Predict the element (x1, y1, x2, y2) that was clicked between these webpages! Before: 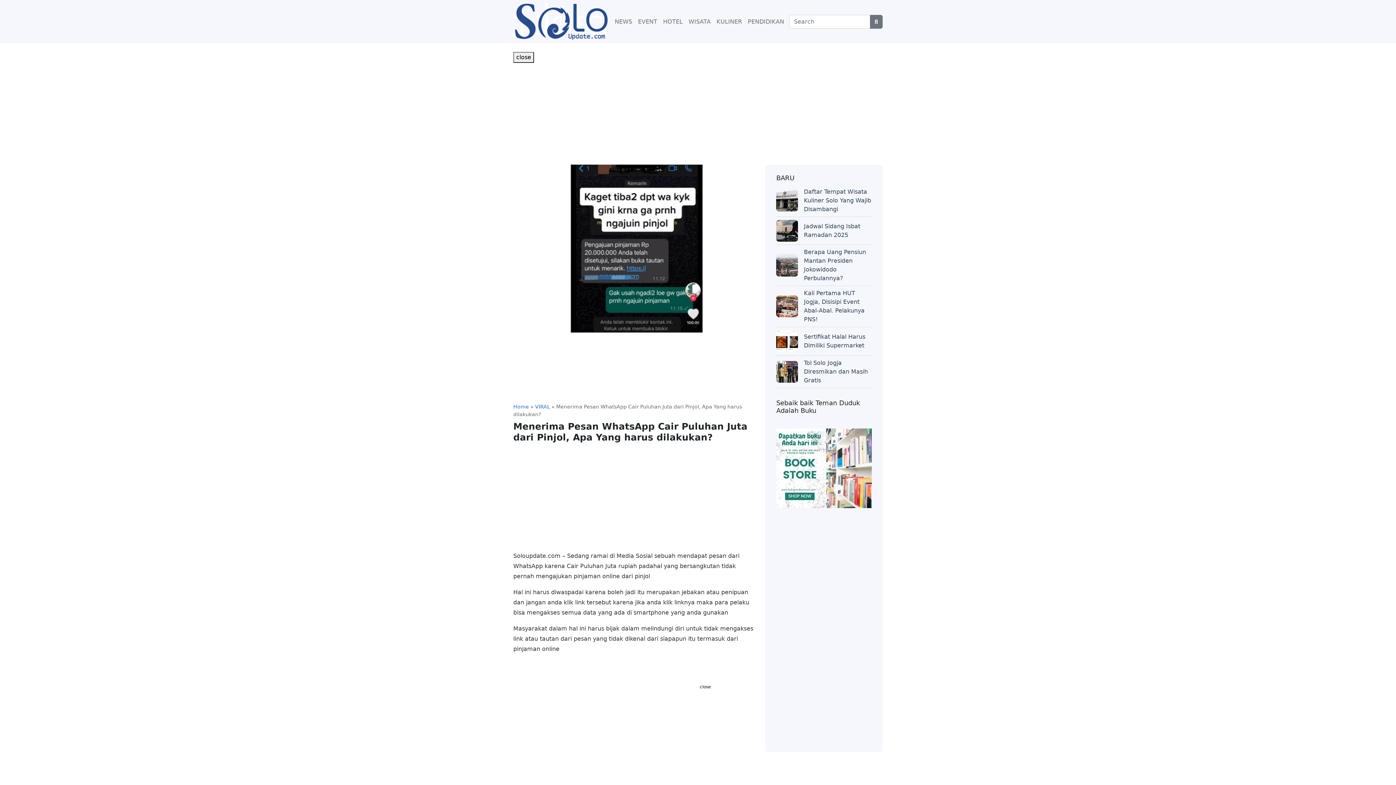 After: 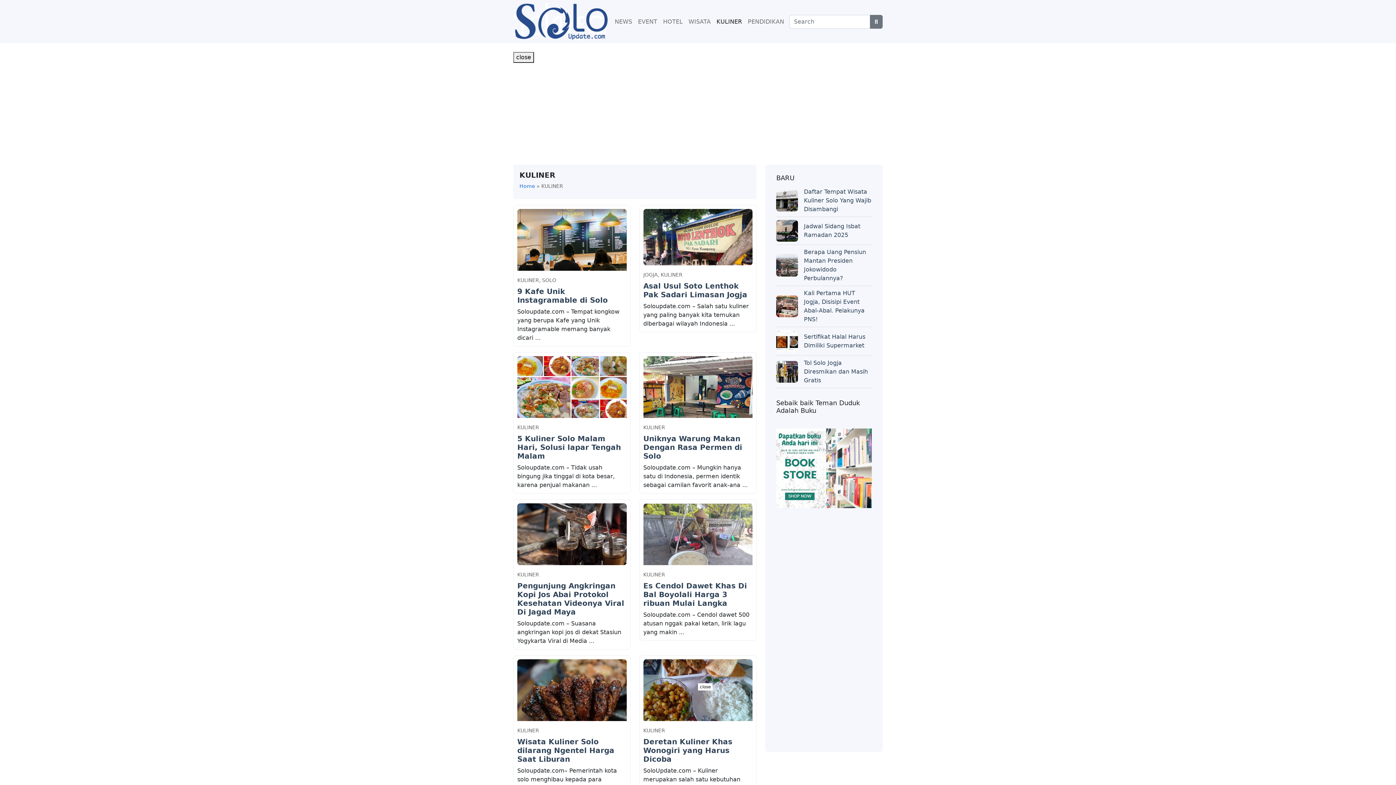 Action: label: KULINER bbox: (713, 14, 745, 28)